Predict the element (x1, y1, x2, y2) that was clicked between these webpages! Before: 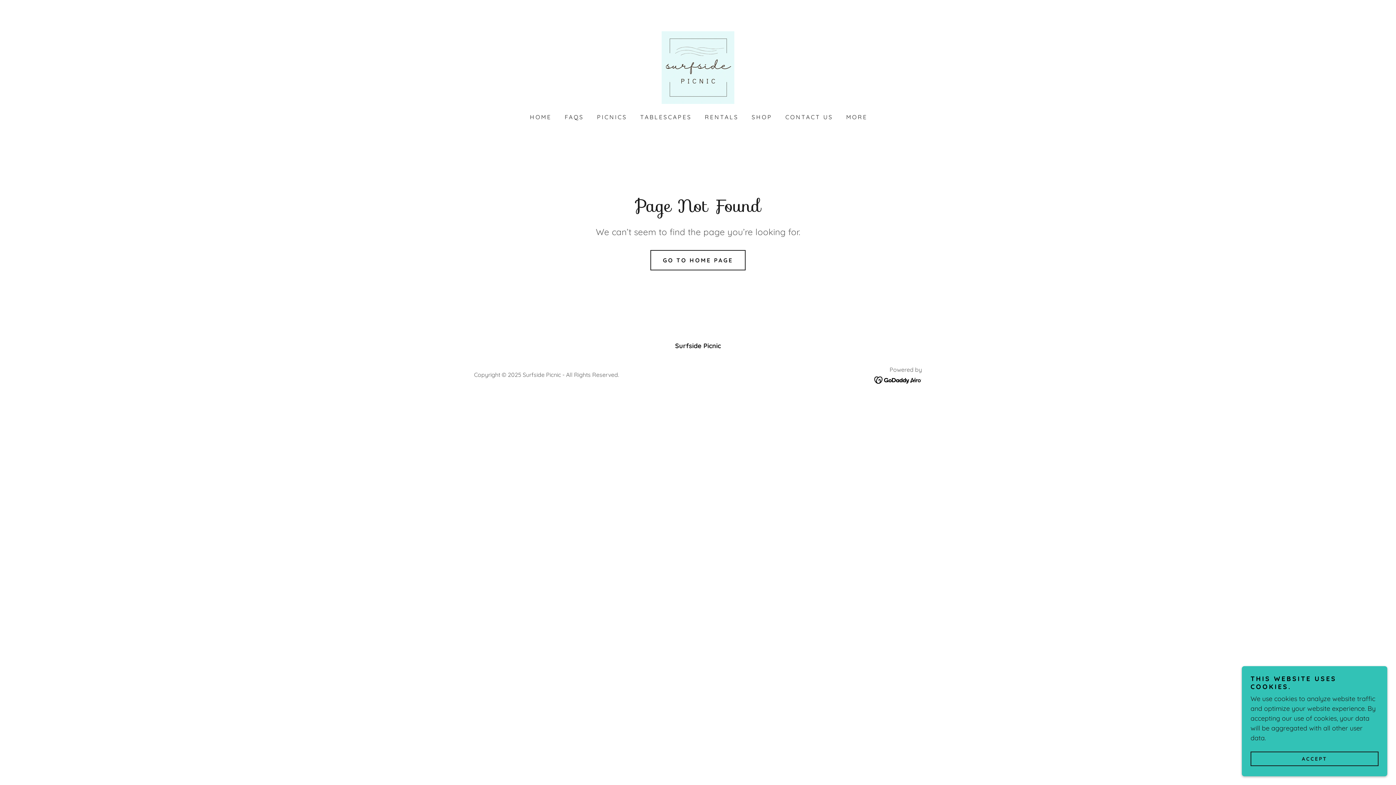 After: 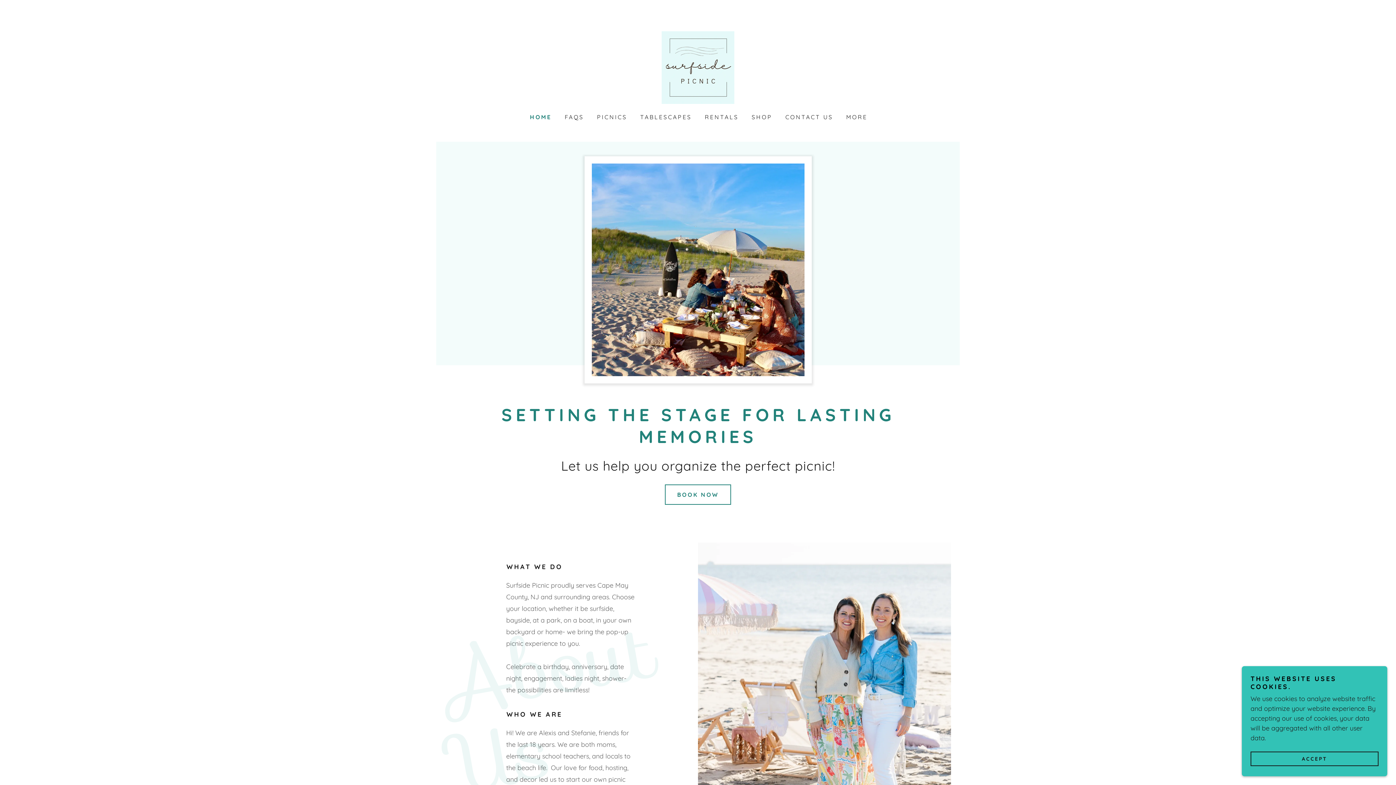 Action: label: HOME bbox: (526, 110, 553, 123)